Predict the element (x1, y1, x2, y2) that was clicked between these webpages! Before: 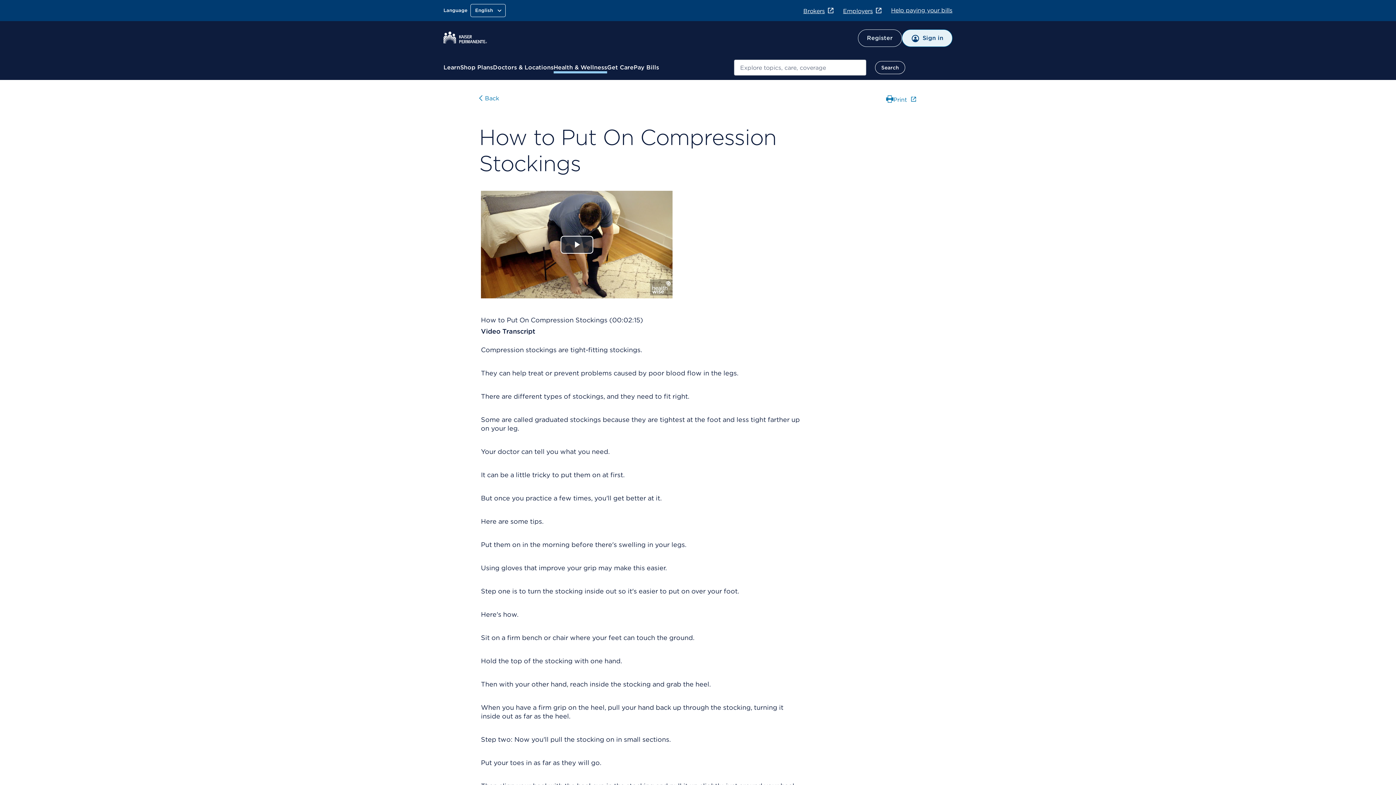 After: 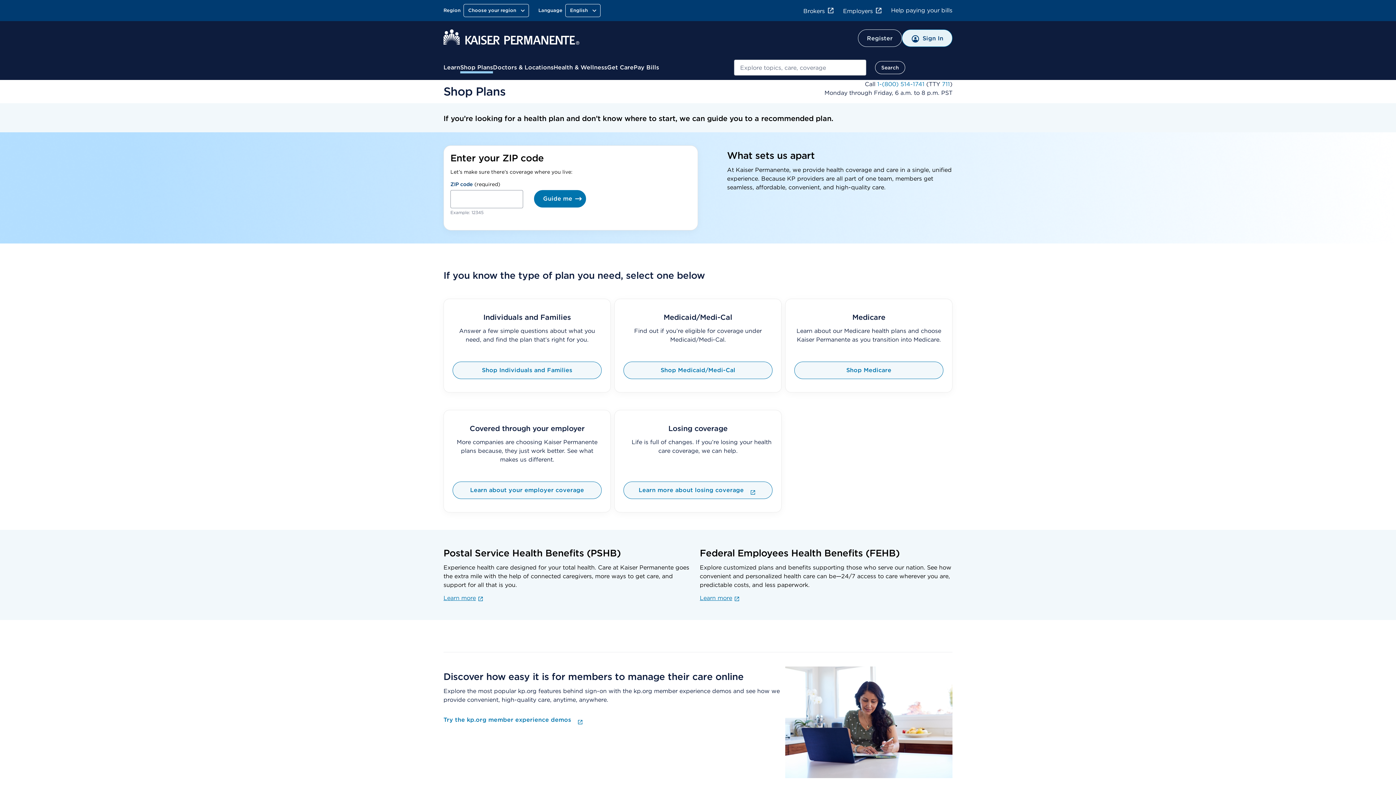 Action: label: Shop Plans bbox: (460, 63, 493, 72)